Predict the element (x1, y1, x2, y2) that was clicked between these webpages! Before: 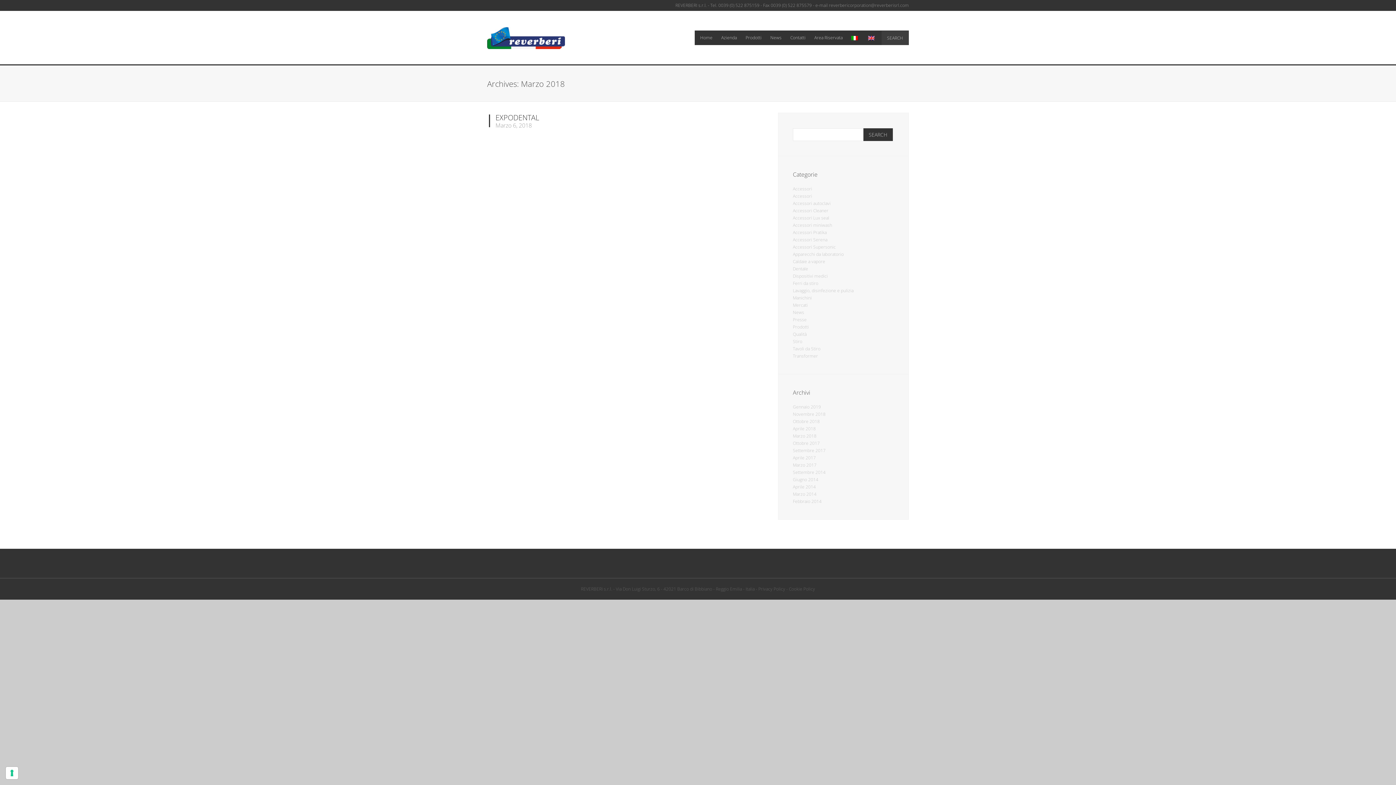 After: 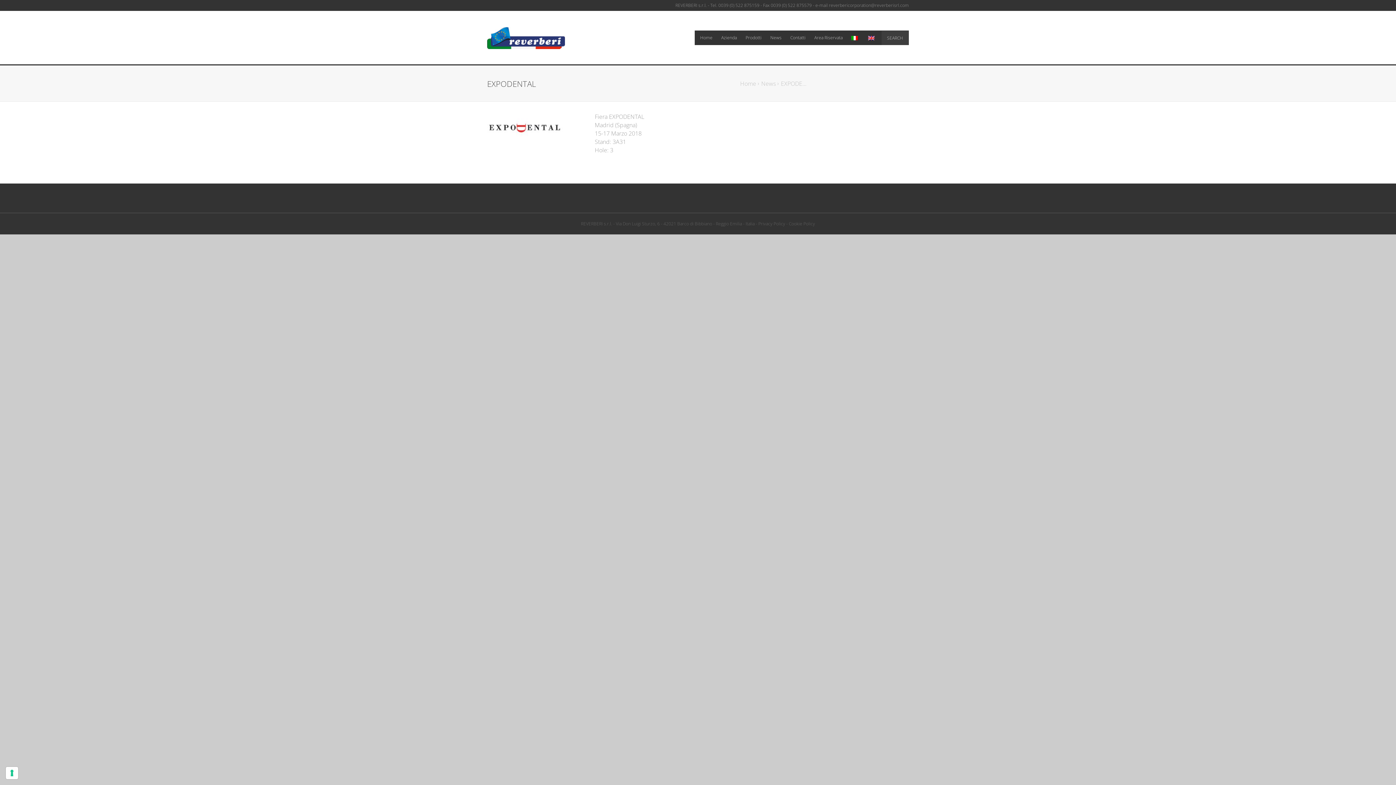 Action: label: EXPODENTAL bbox: (495, 112, 539, 122)